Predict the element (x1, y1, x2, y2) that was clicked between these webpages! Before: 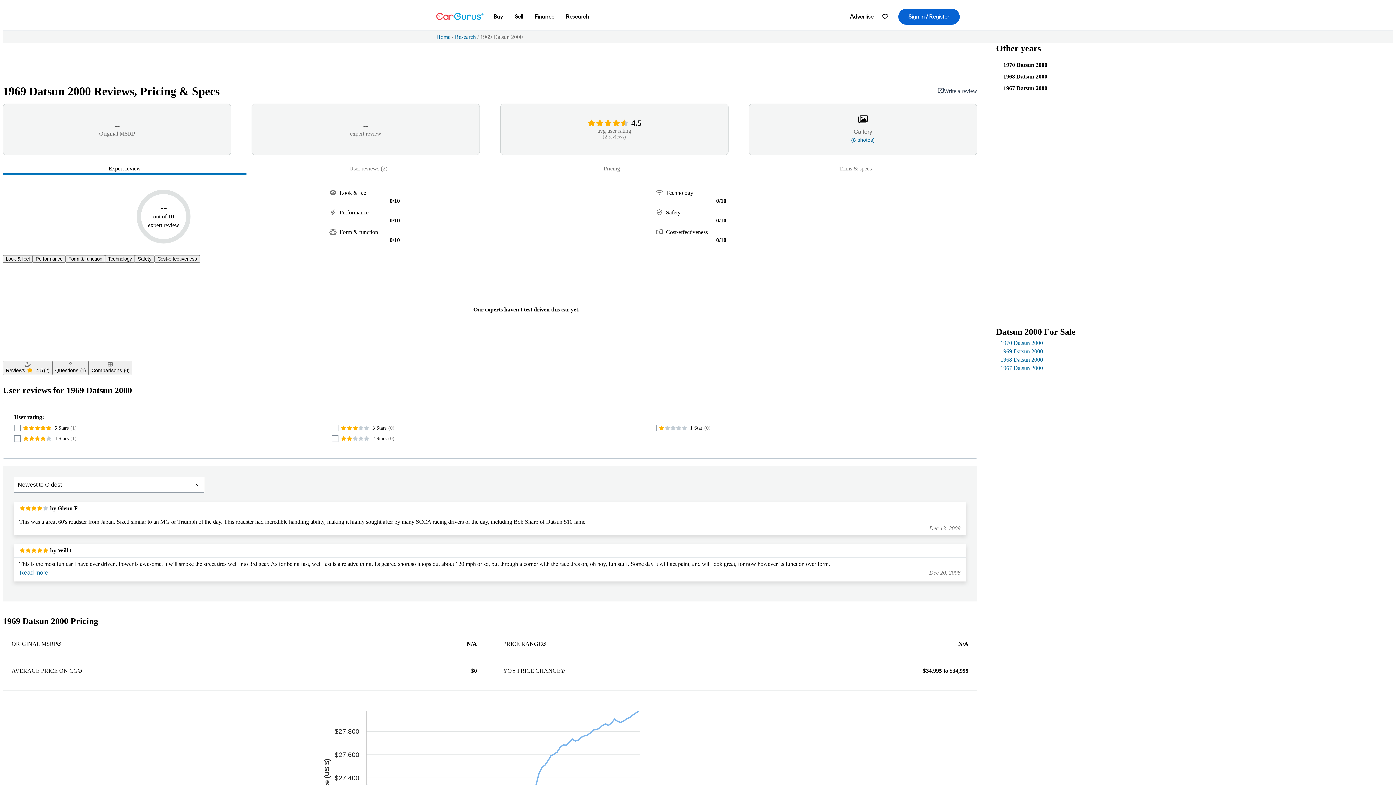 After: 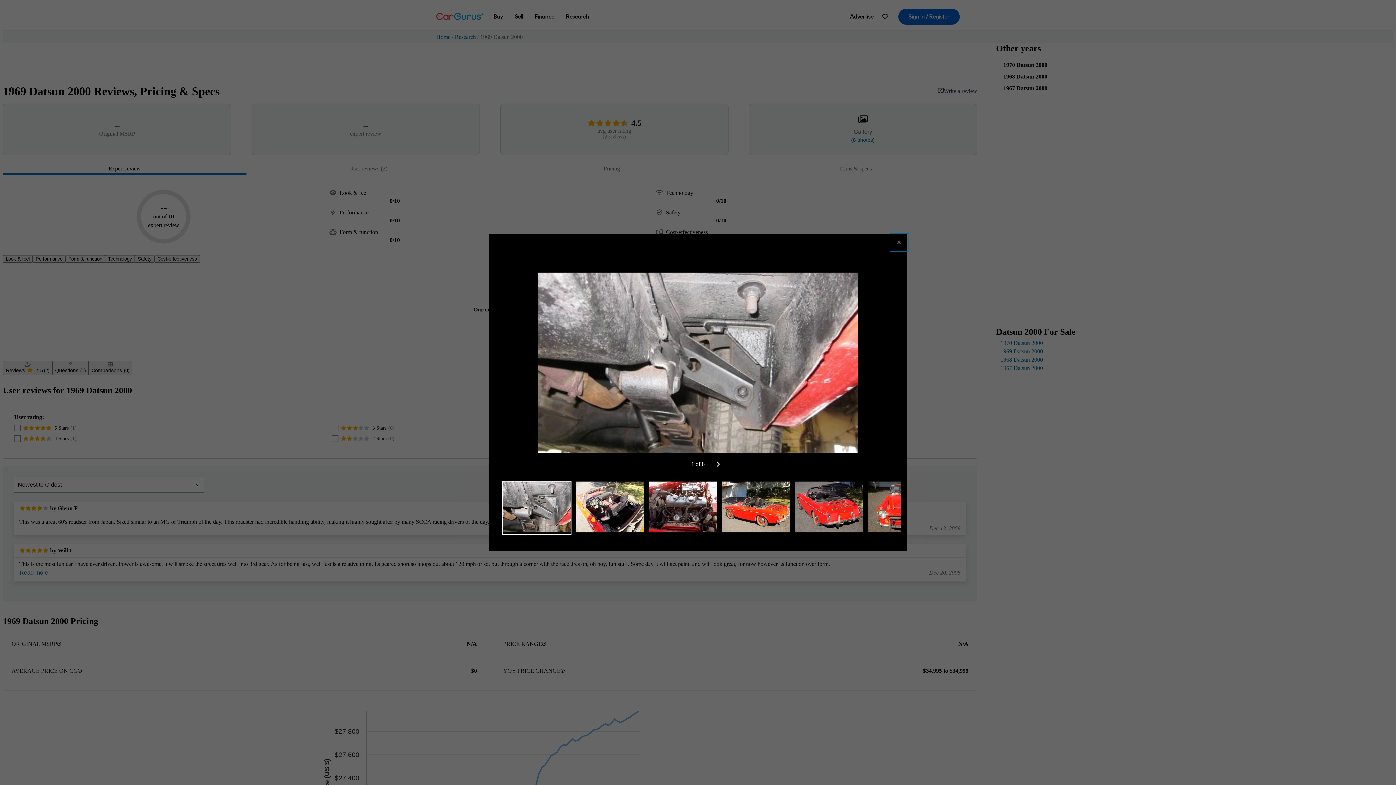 Action: label: Gallery
(8 photos) bbox: (779, 111, 947, 147)